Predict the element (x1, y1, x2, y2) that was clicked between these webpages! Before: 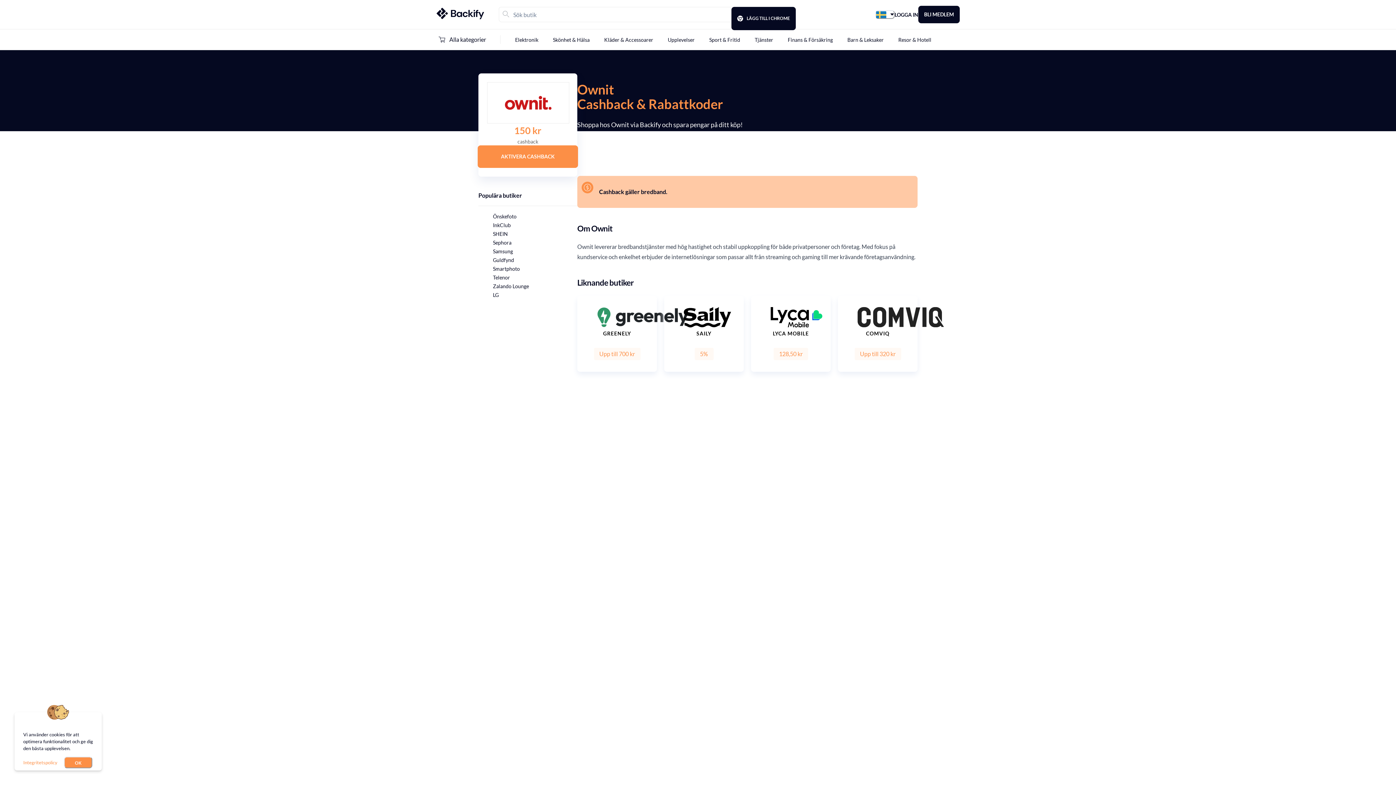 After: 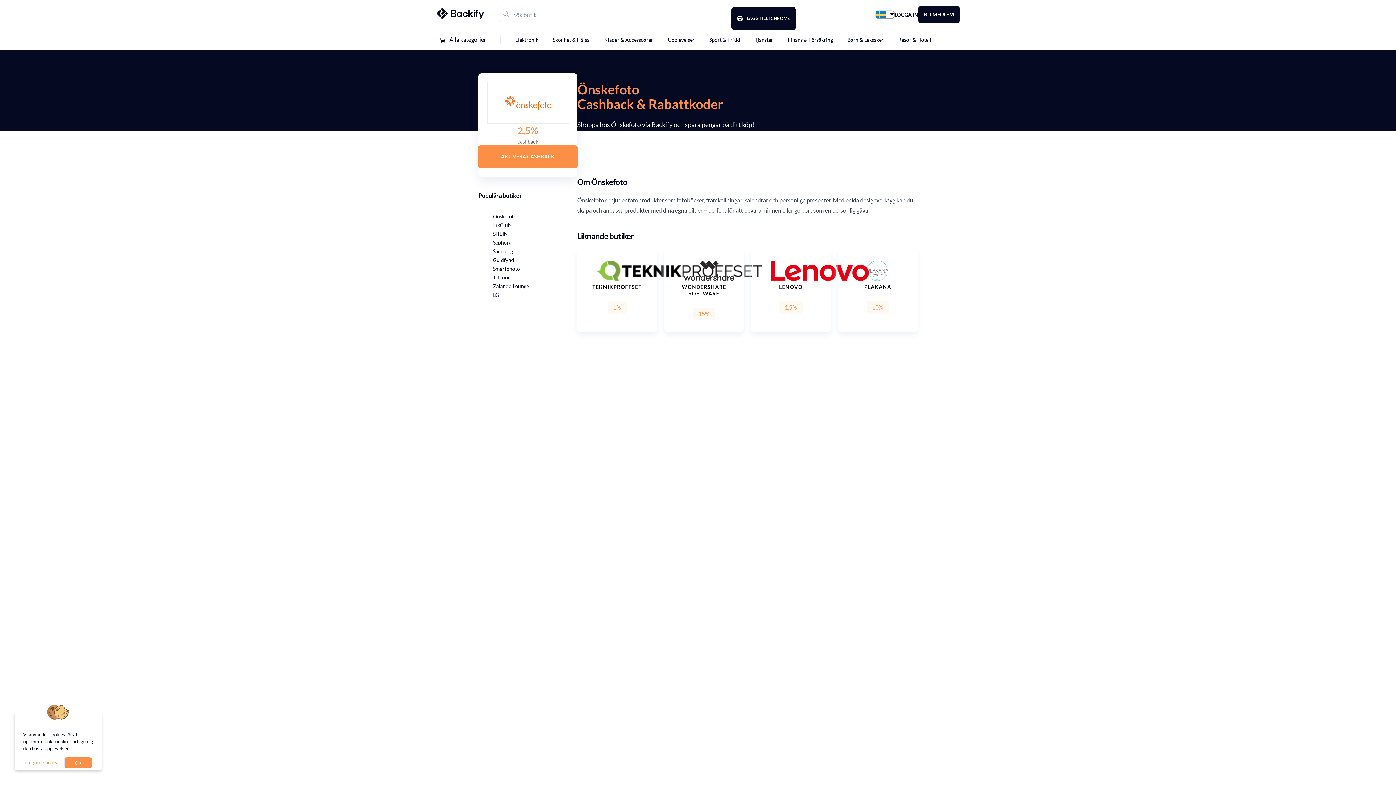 Action: label: Önskefoto bbox: (493, 213, 516, 219)